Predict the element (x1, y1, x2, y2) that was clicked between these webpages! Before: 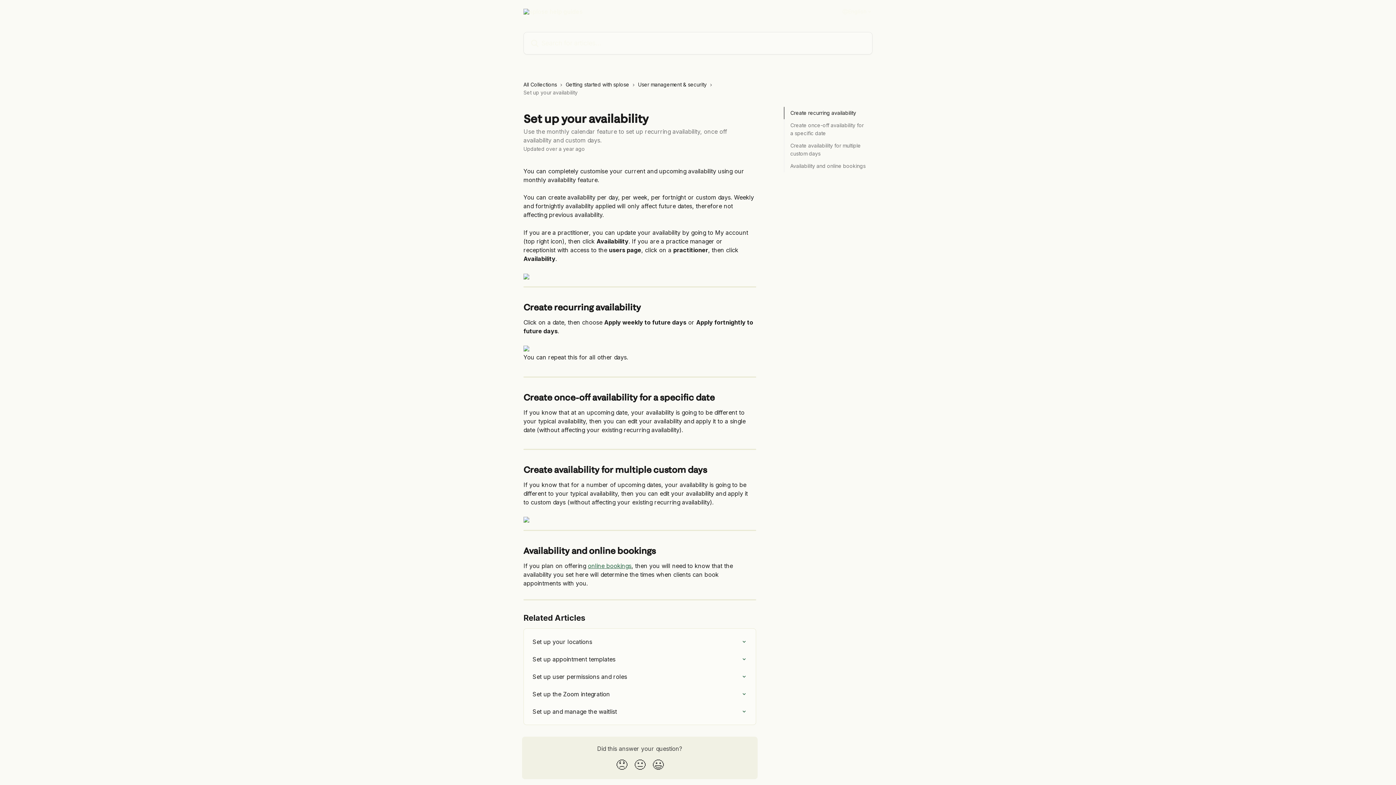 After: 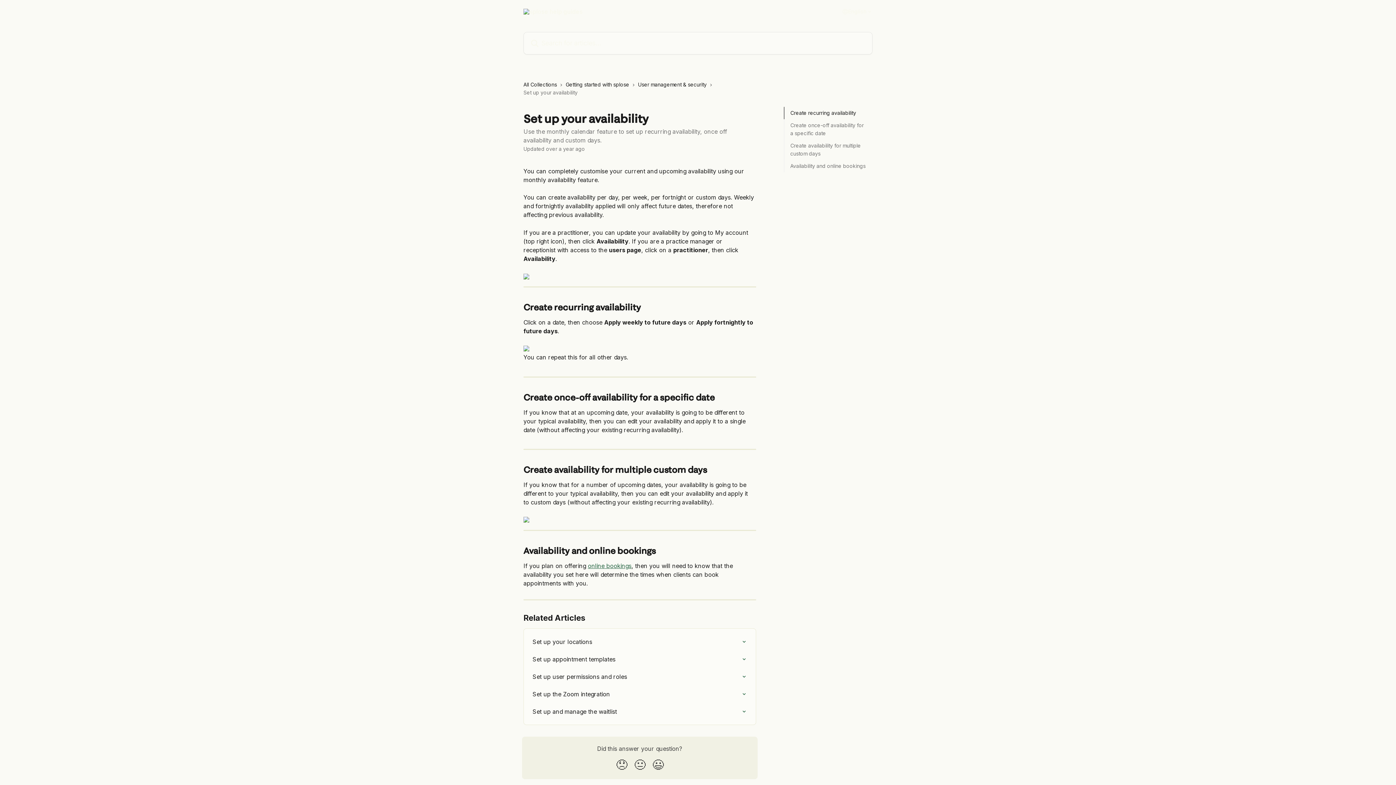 Action: bbox: (523, 516, 529, 523)